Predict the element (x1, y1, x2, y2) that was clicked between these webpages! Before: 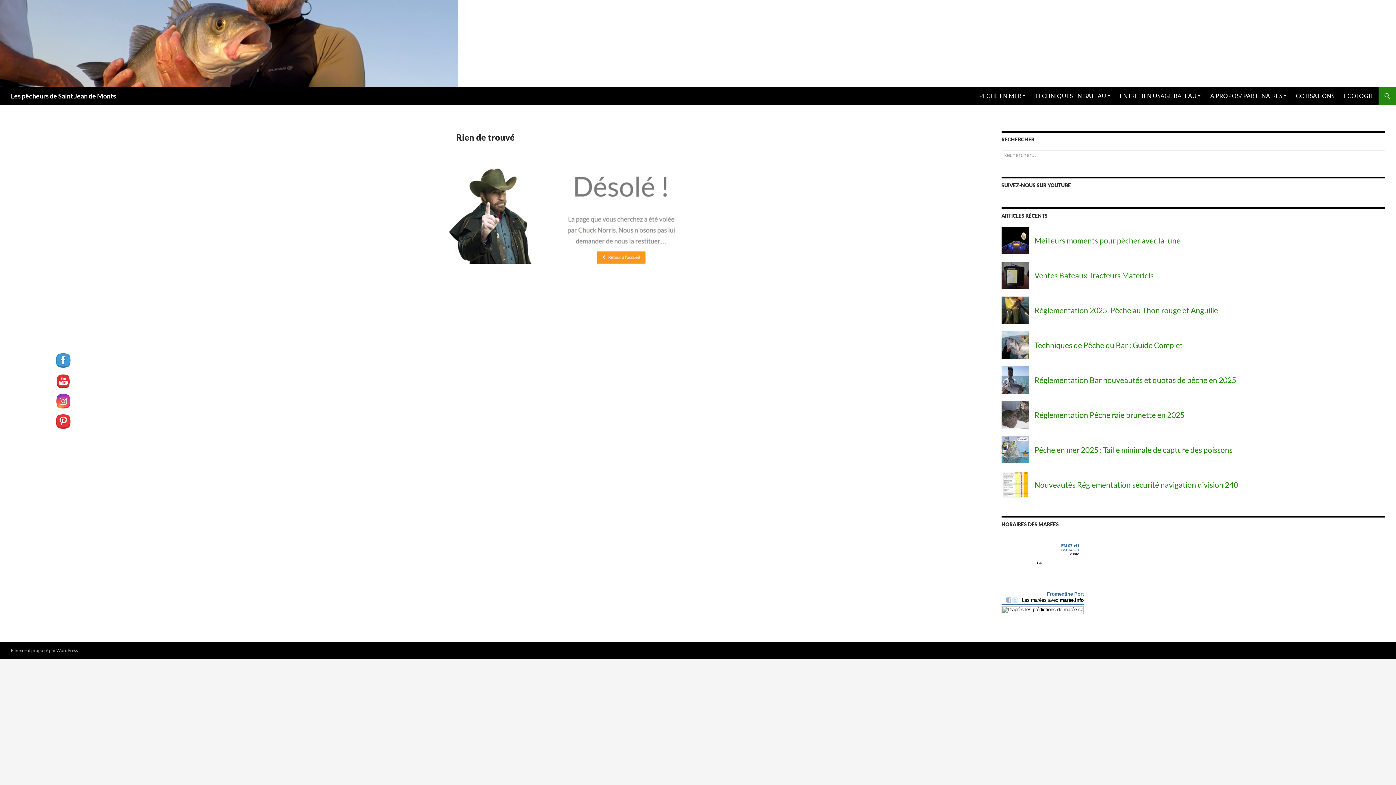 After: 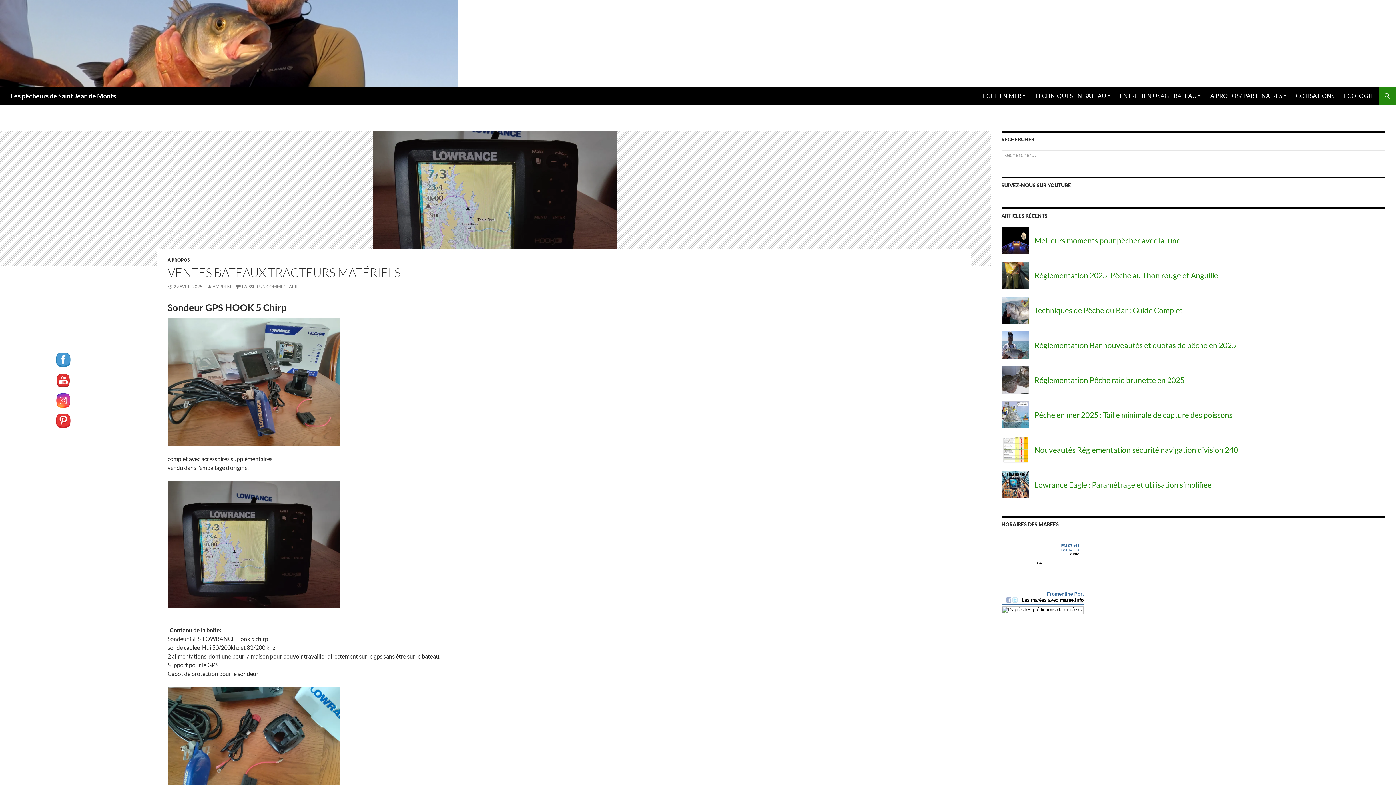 Action: label: Ventes Bateaux Tracteurs Matériels bbox: (1001, 261, 1385, 289)